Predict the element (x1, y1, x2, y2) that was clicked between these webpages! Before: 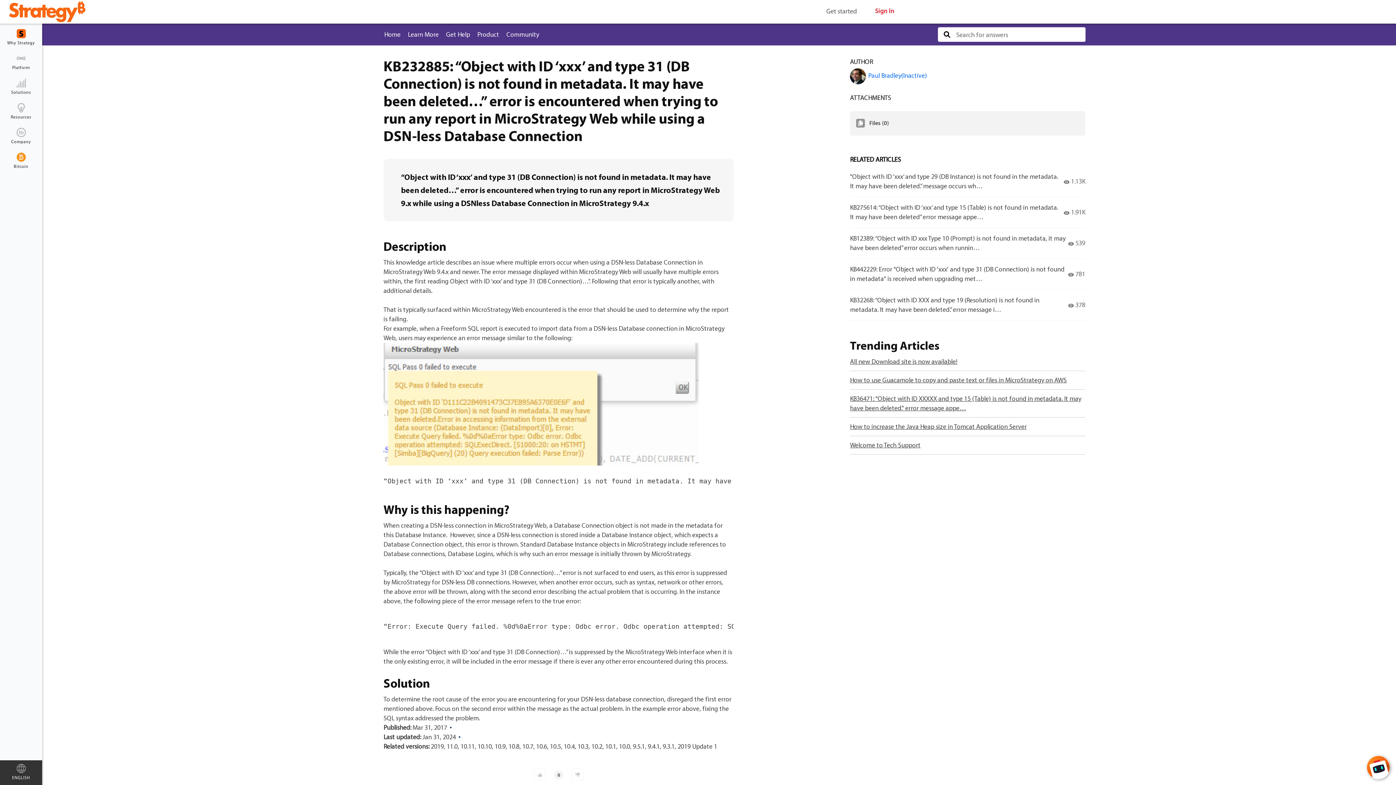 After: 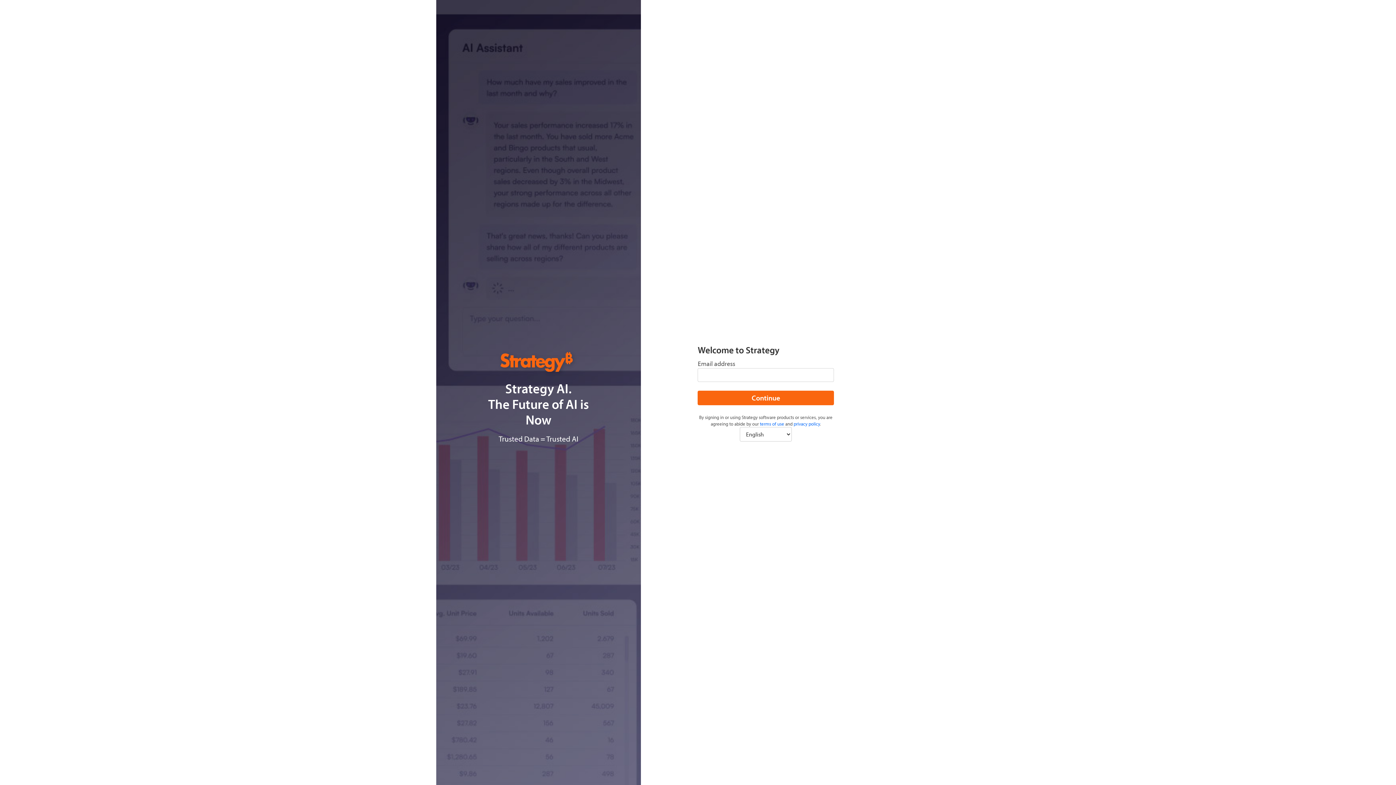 Action: bbox: (866, 8, 903, 11) label: Sign In